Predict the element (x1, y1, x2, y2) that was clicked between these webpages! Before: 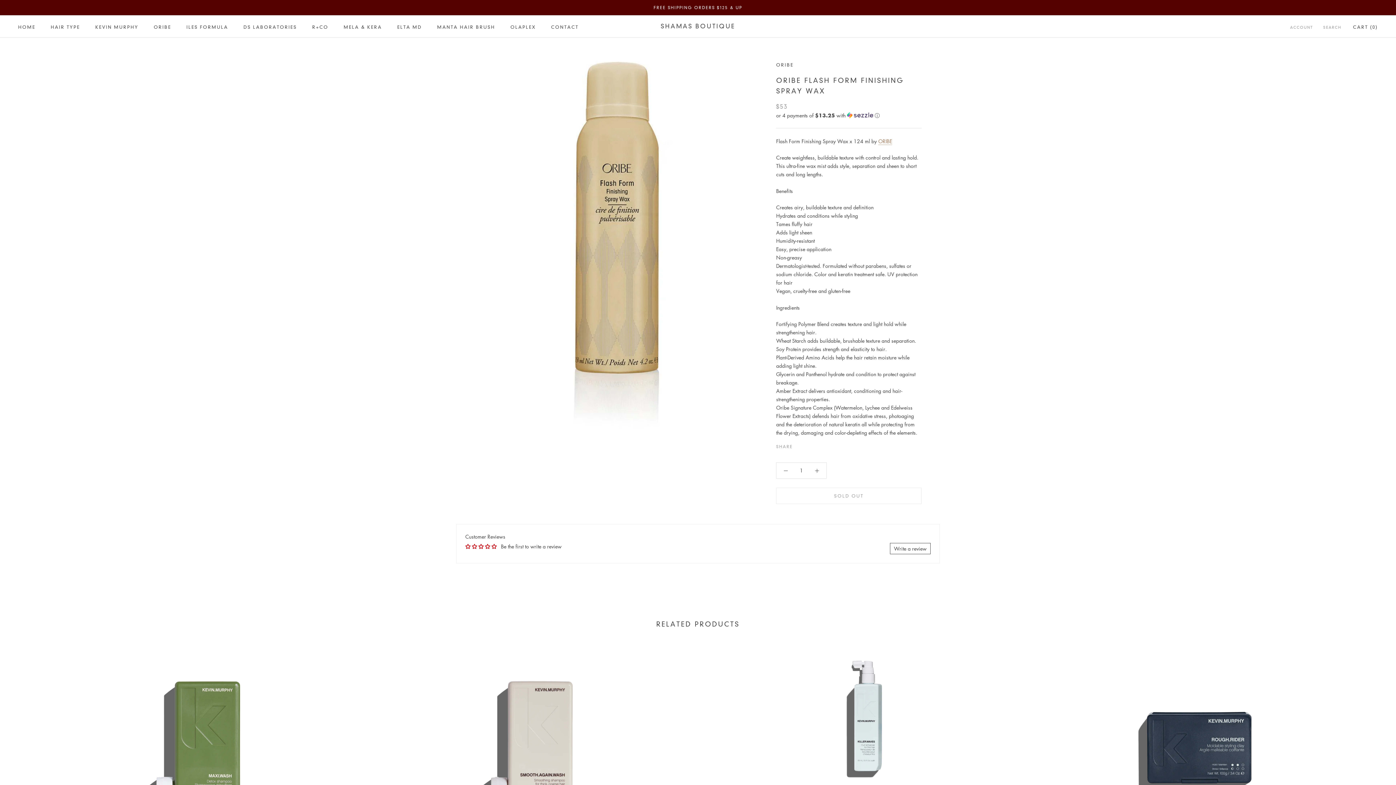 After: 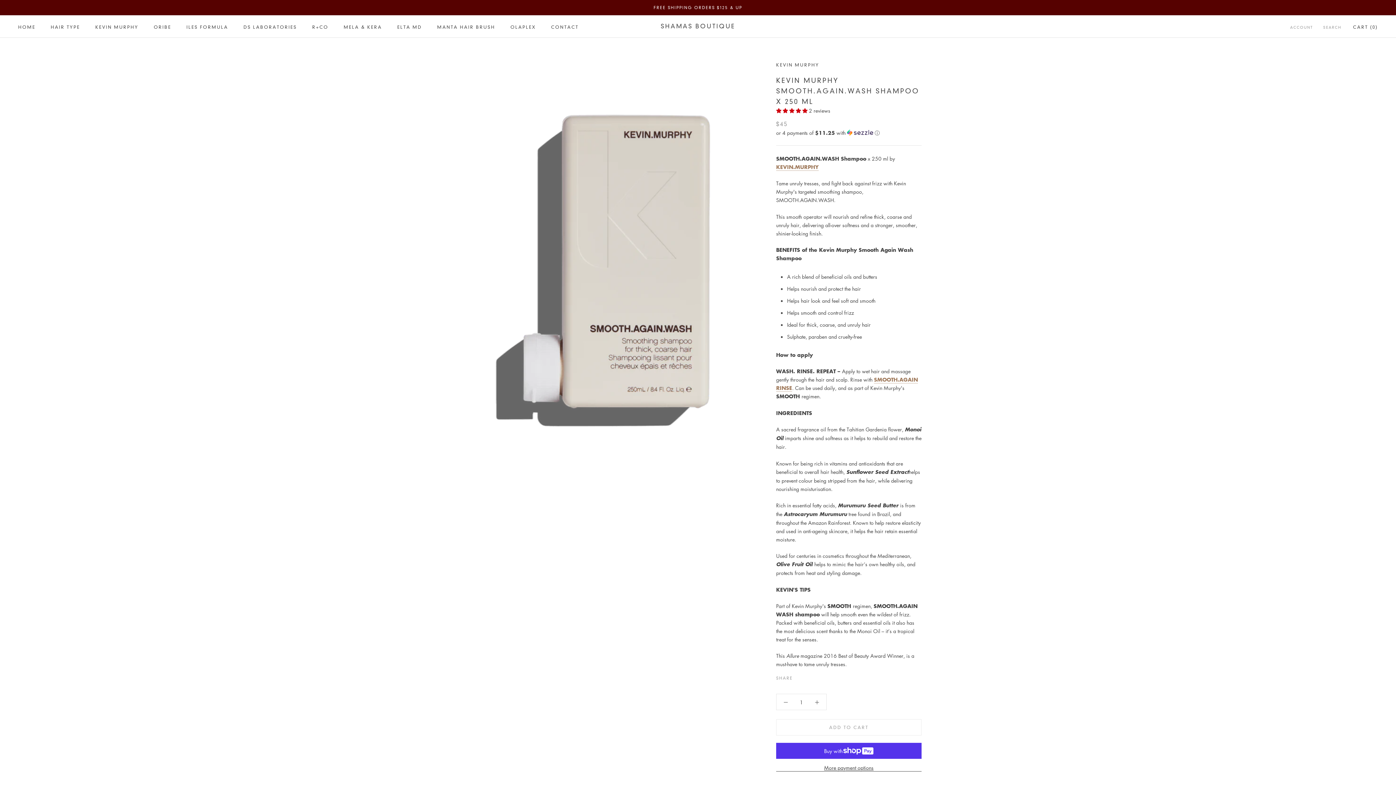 Action: bbox: (376, 655, 687, 841)